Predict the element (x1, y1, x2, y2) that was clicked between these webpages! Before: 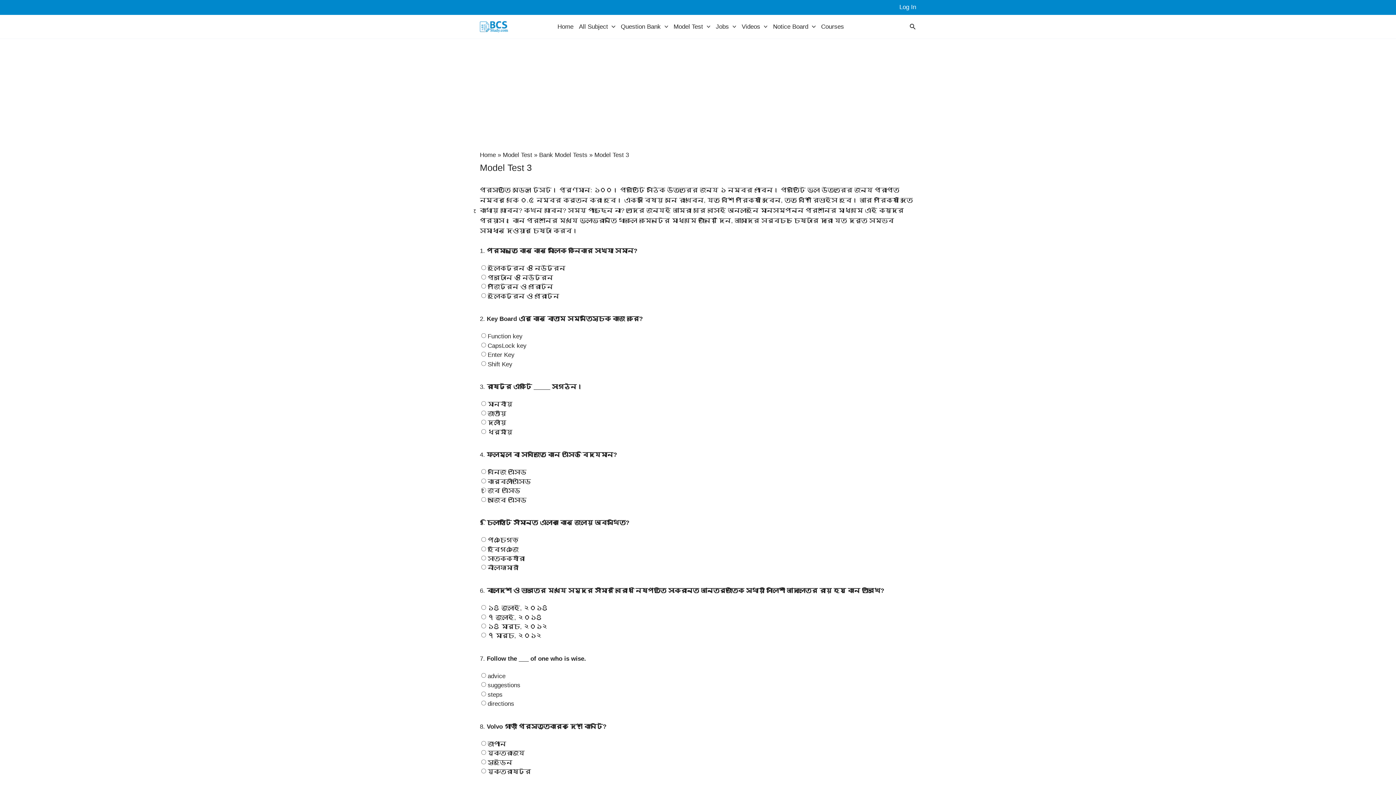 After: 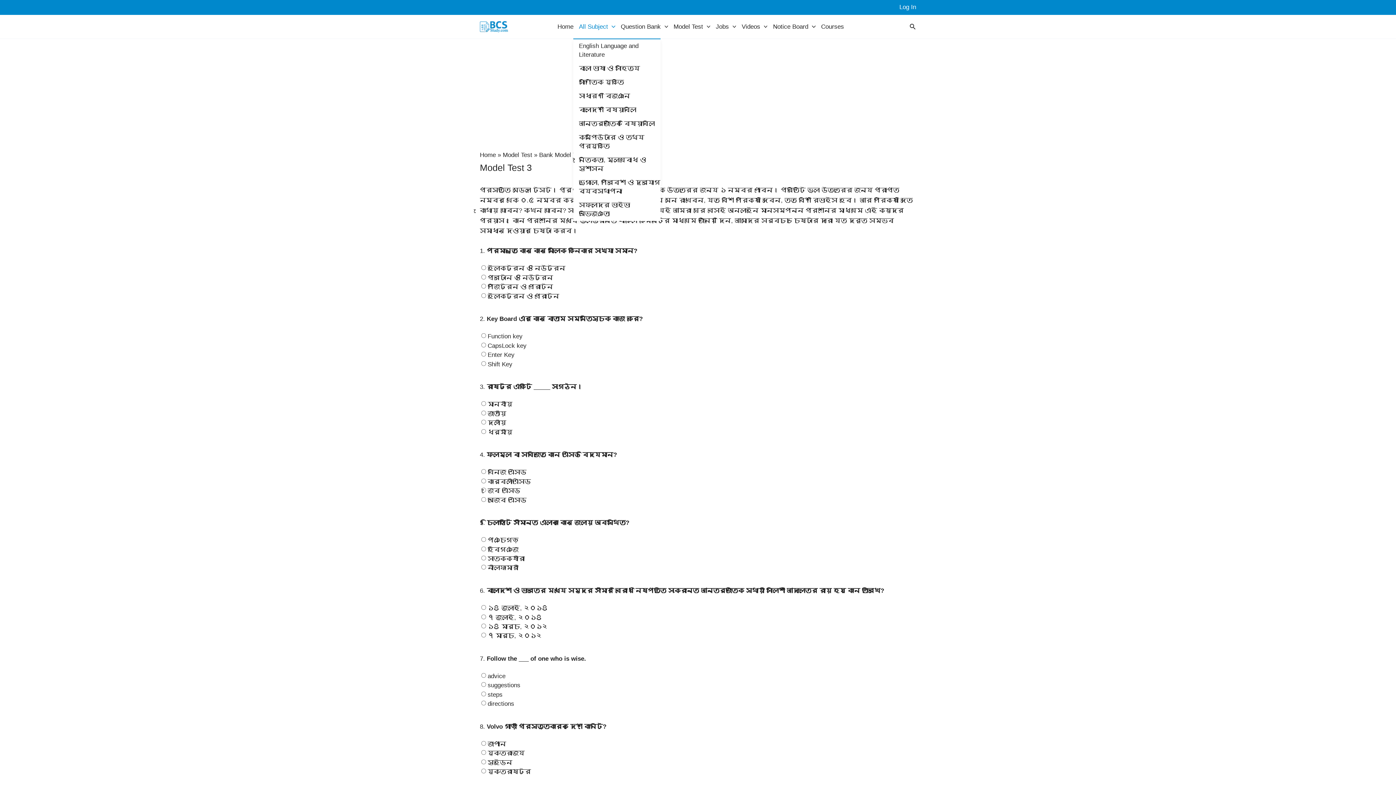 Action: bbox: (573, 15, 615, 38) label: All Subject